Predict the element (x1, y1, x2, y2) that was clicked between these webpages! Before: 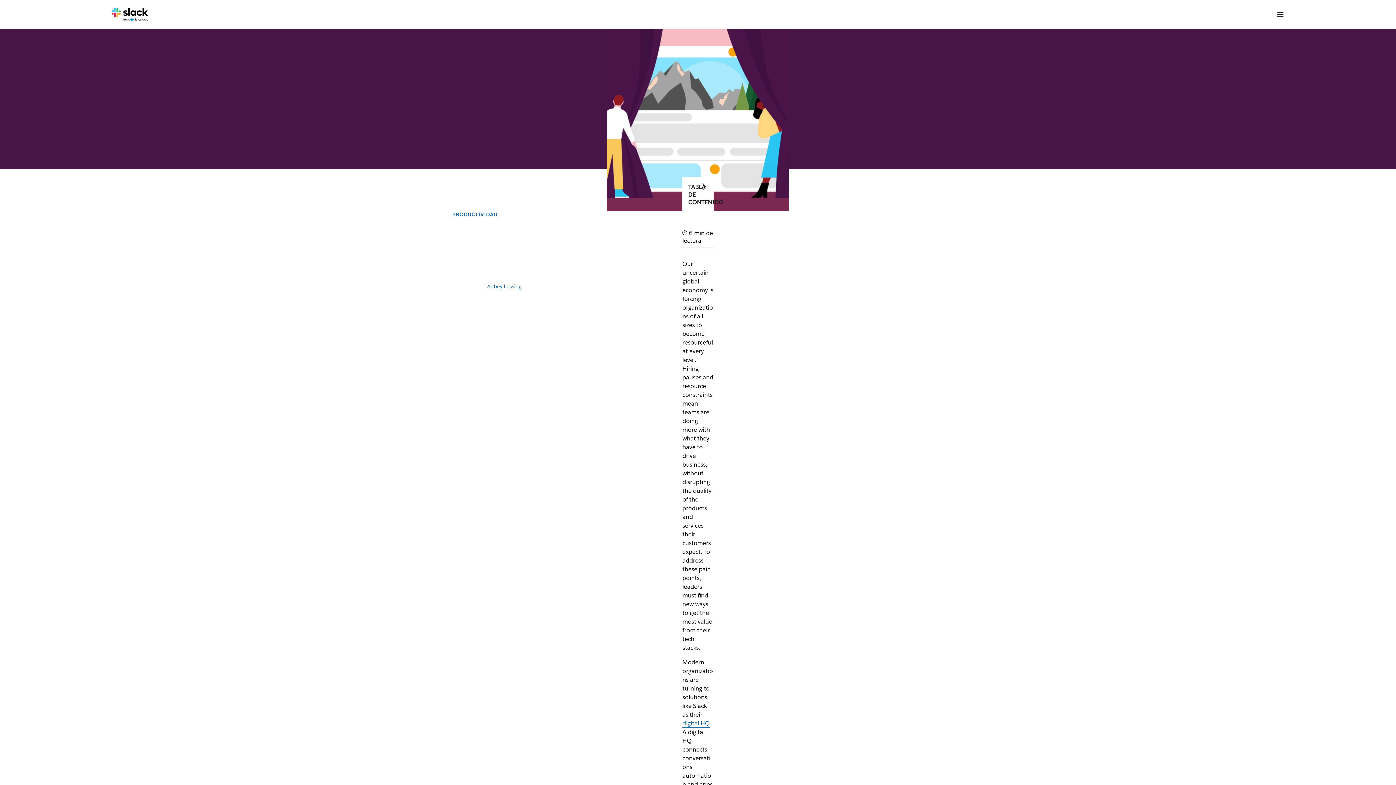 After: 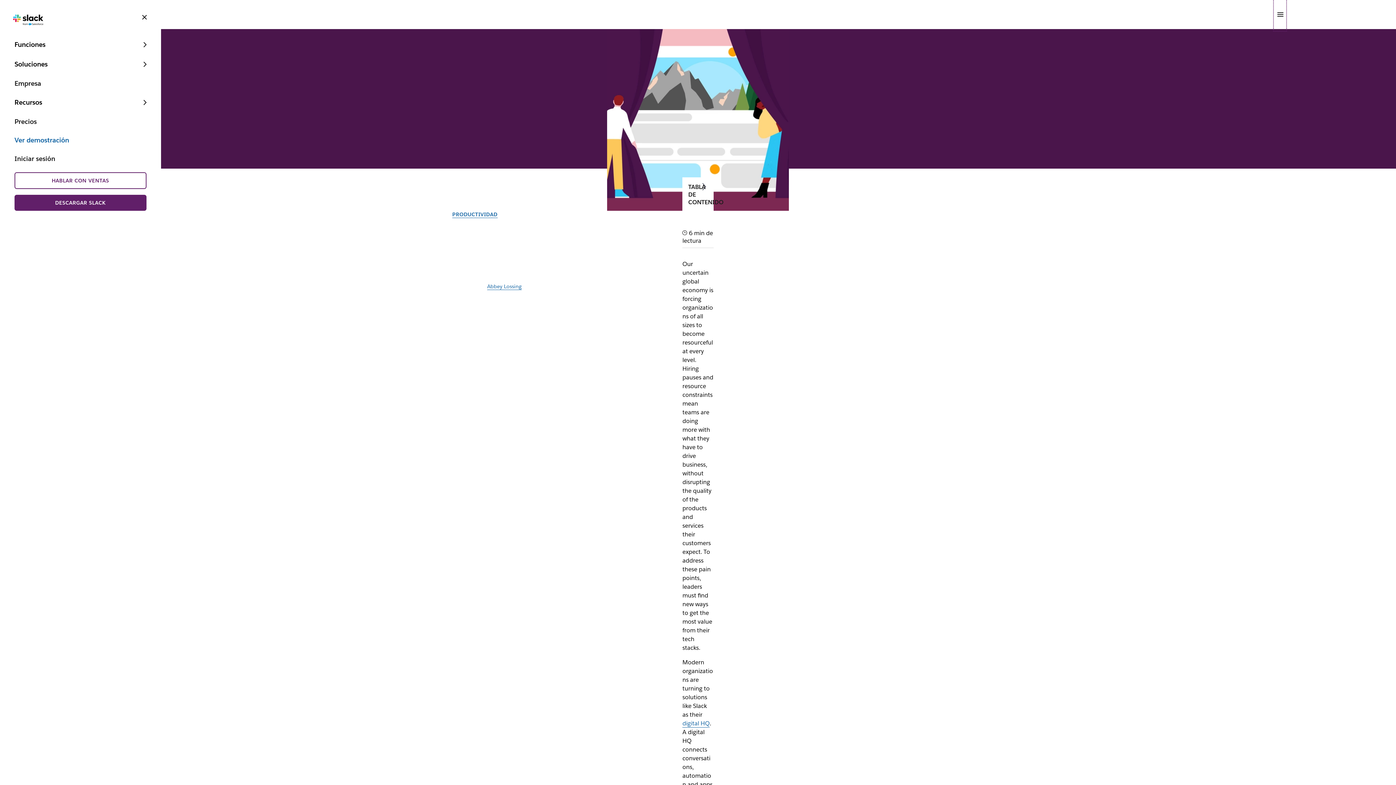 Action: label: Menú bbox: (1275, 0, 1284, 29)